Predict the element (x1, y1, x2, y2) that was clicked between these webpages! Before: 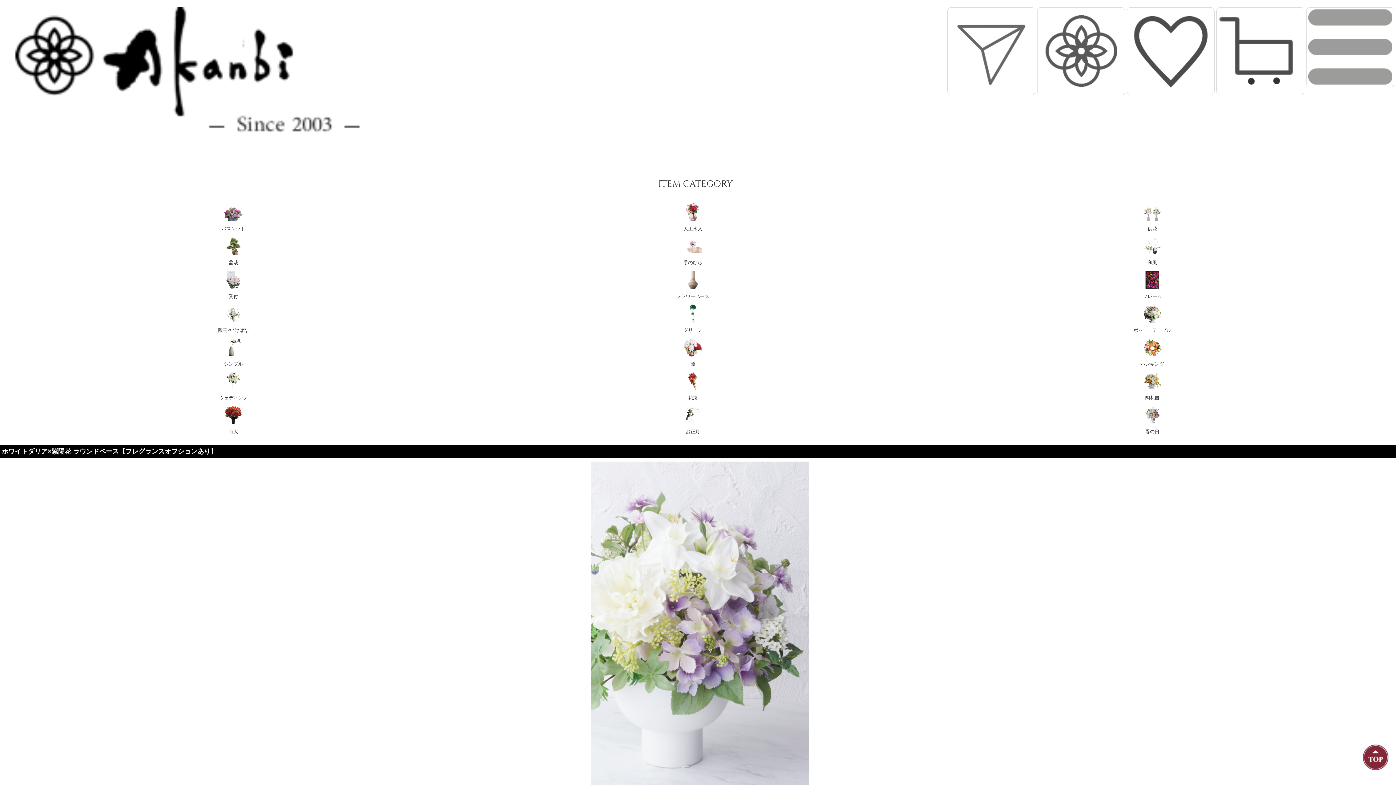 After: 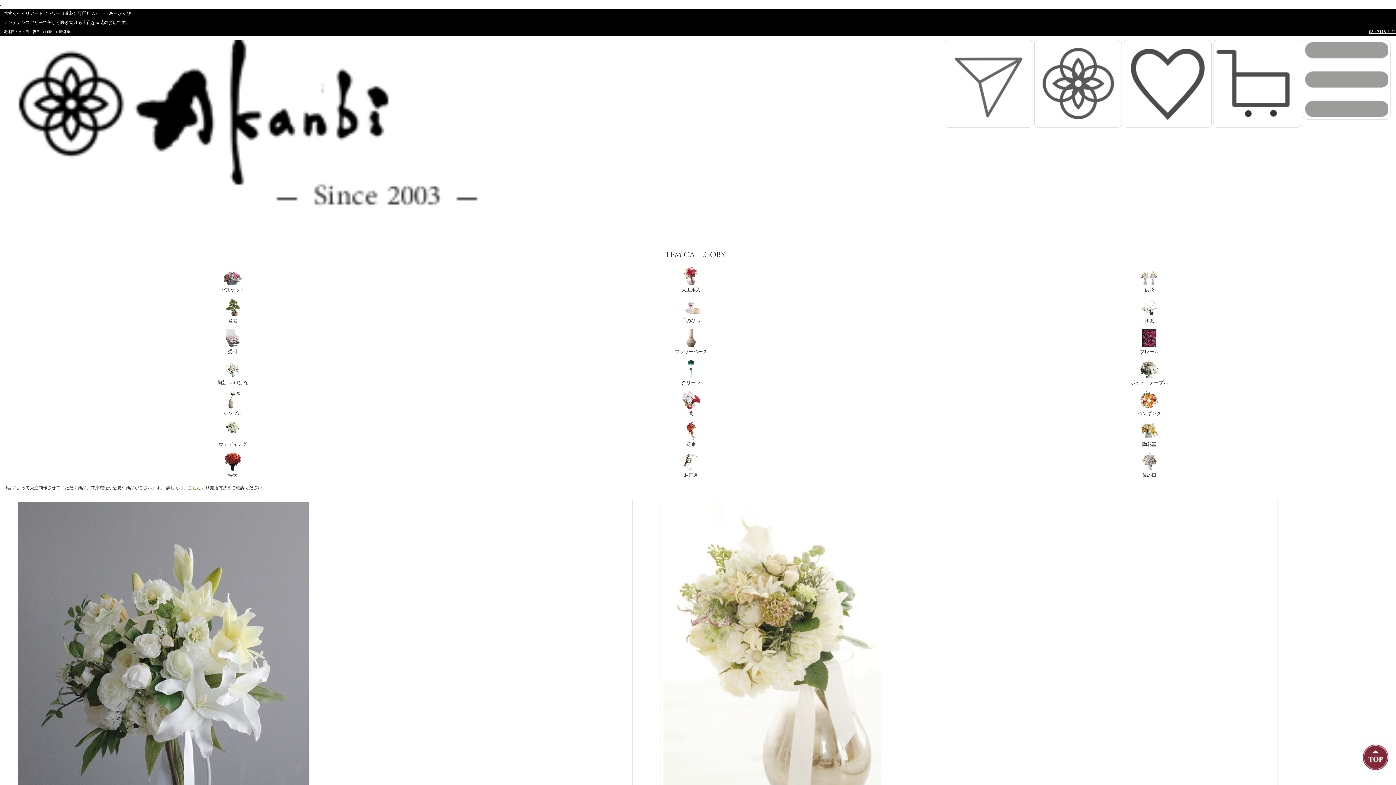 Action: bbox: (219, 395, 247, 400) label: ウェディング